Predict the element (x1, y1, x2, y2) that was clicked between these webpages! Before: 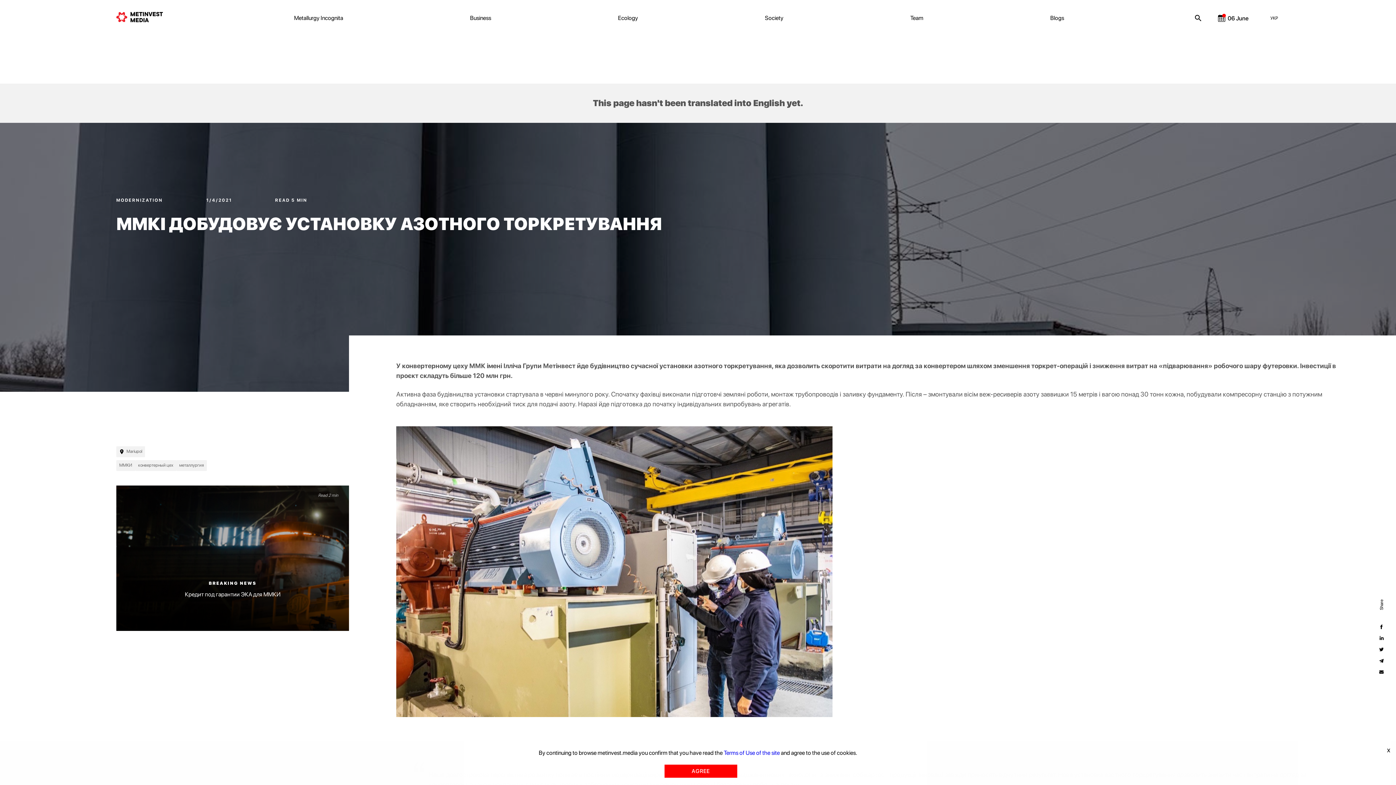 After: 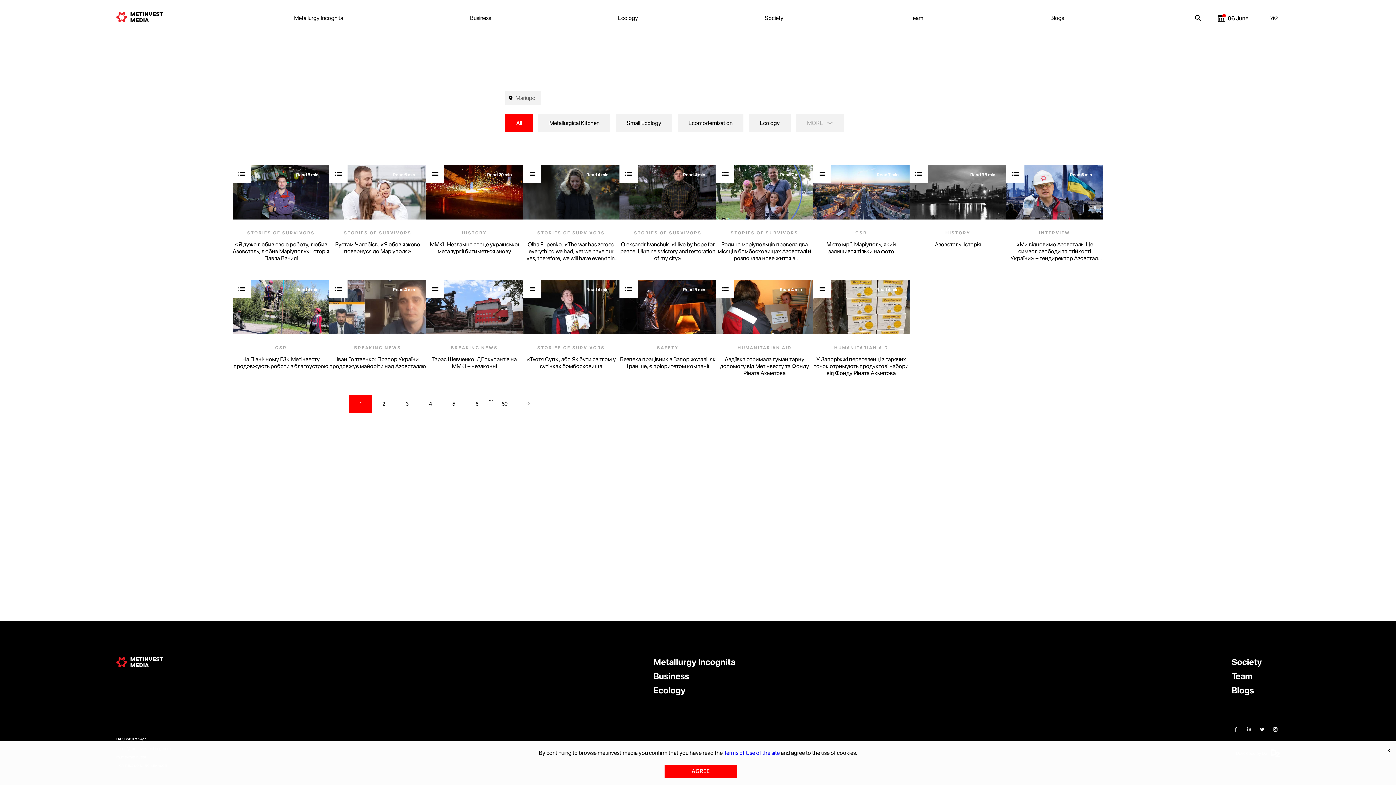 Action: label: Mariupol bbox: (116, 446, 145, 457)